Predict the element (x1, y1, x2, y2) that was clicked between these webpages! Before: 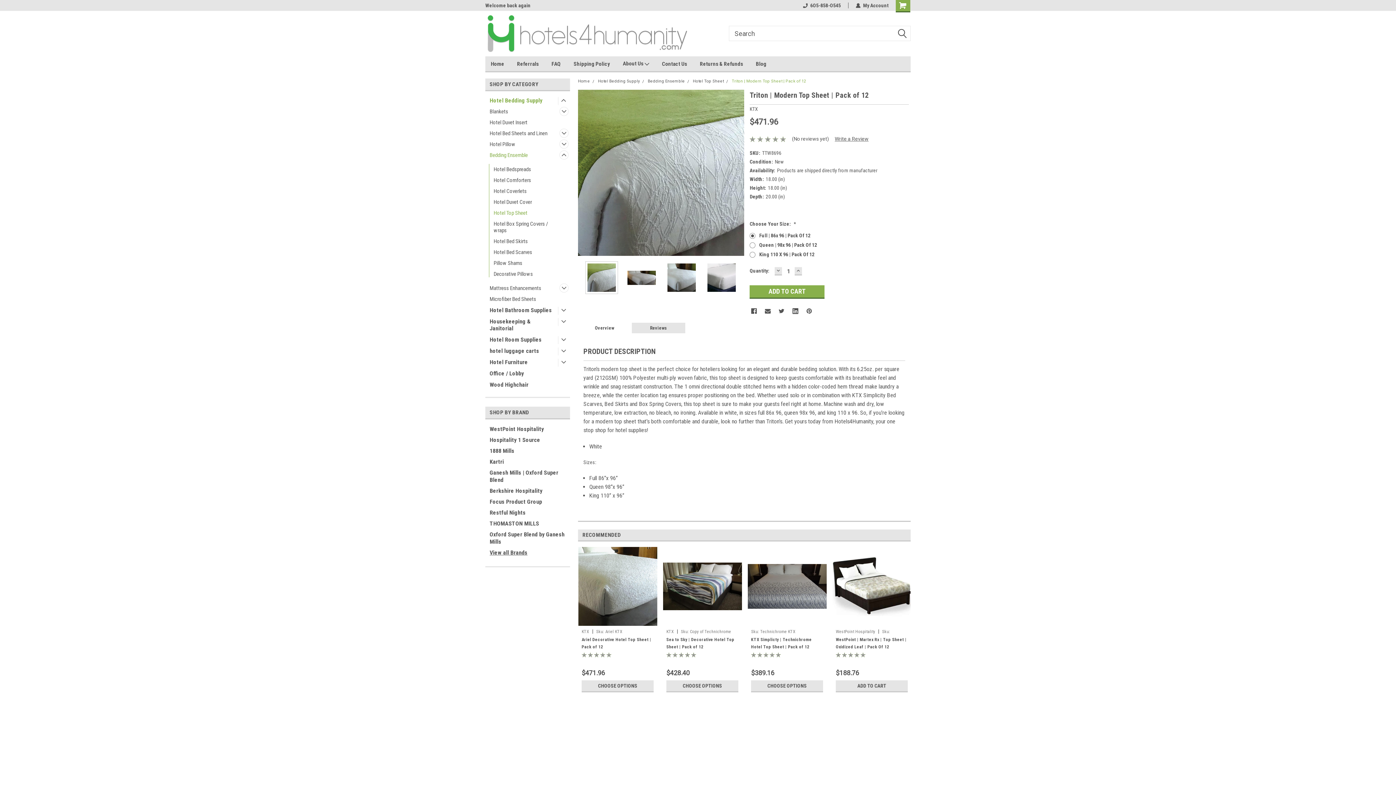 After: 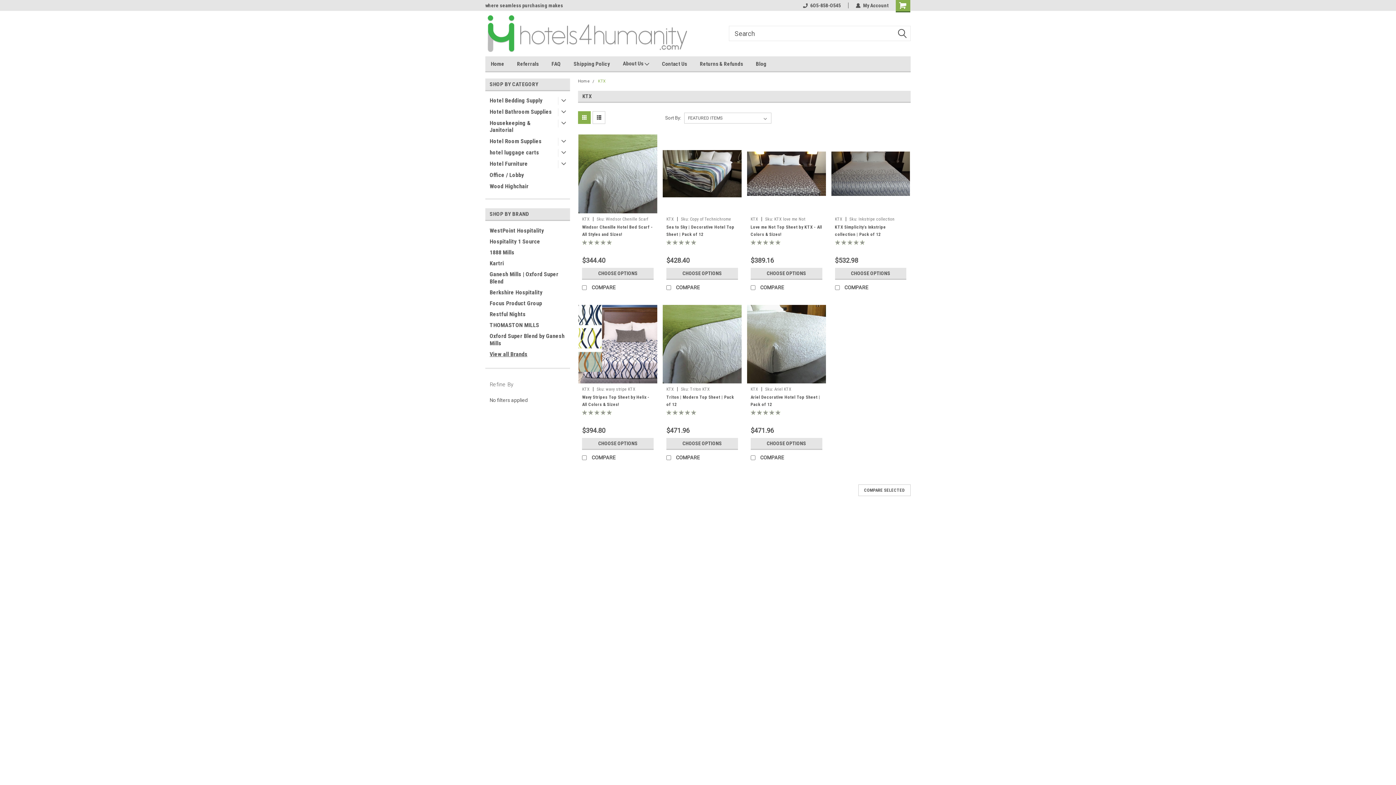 Action: bbox: (749, 106, 758, 111) label: KTX